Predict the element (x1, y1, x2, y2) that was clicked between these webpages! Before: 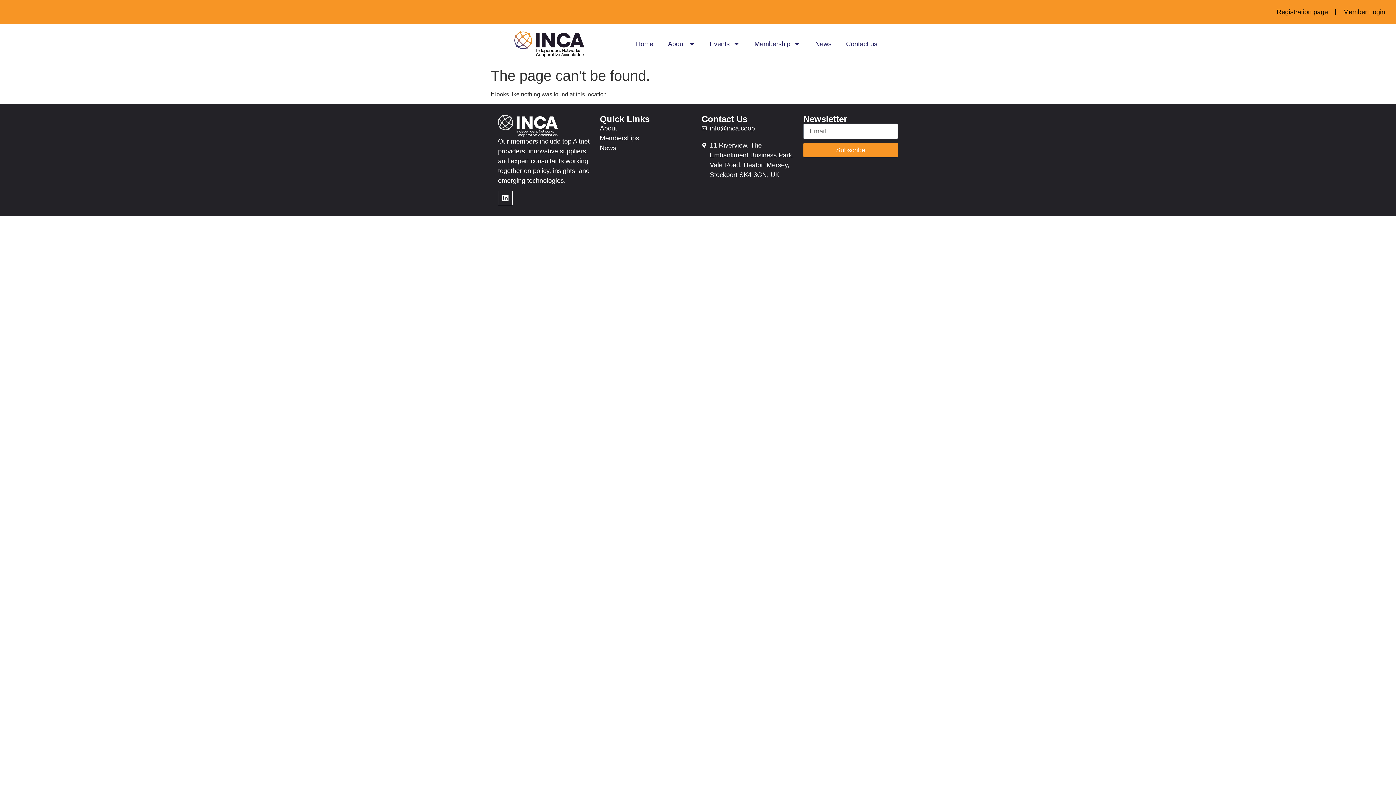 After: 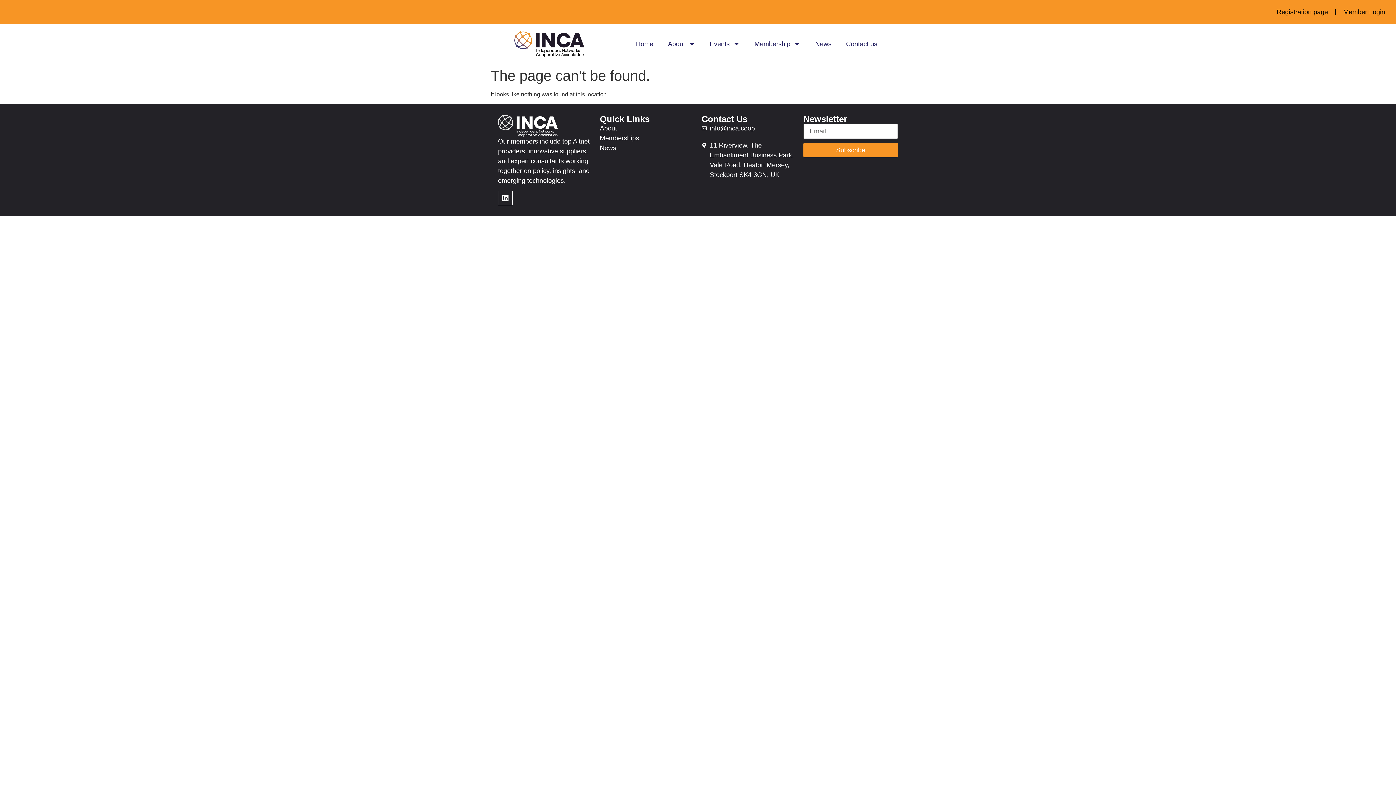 Action: bbox: (803, 143, 898, 157) label: Subscribe